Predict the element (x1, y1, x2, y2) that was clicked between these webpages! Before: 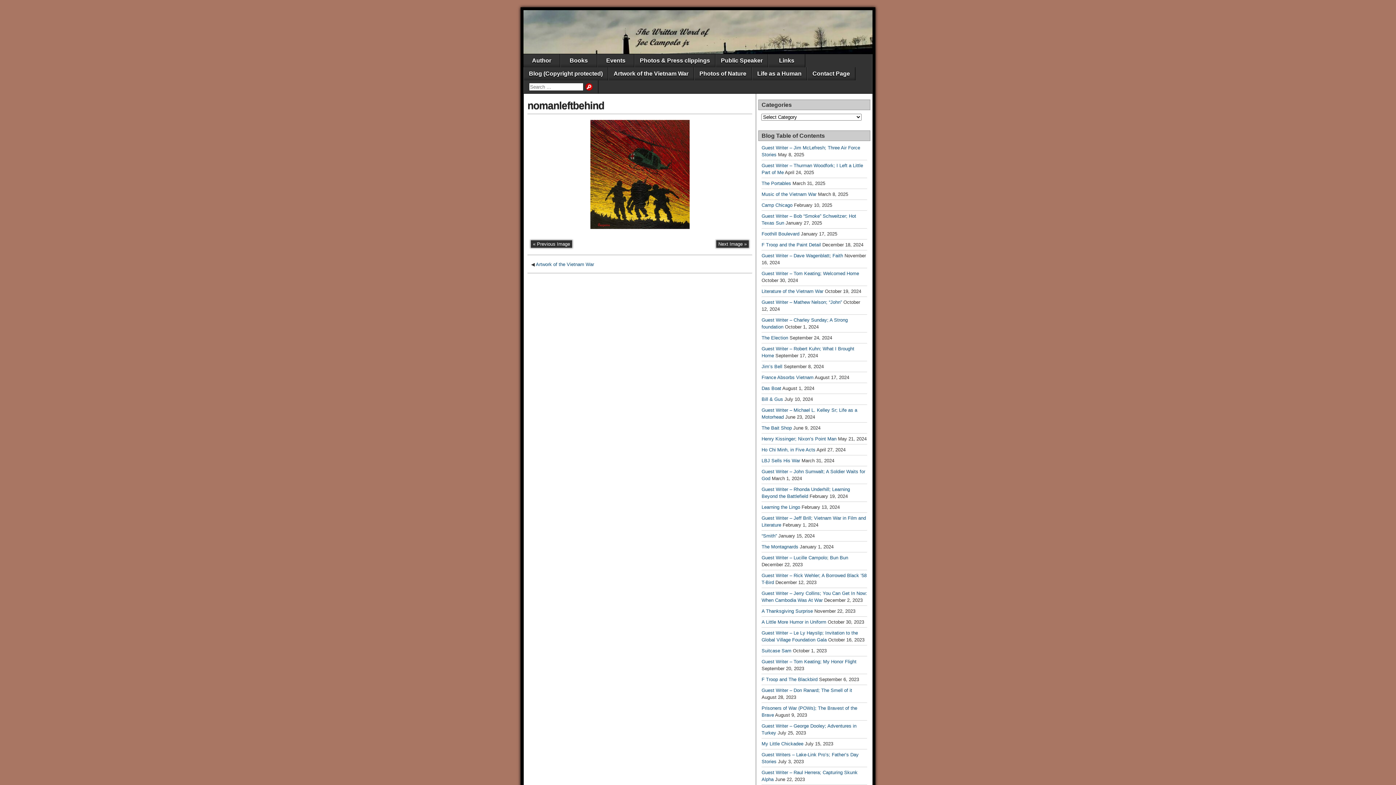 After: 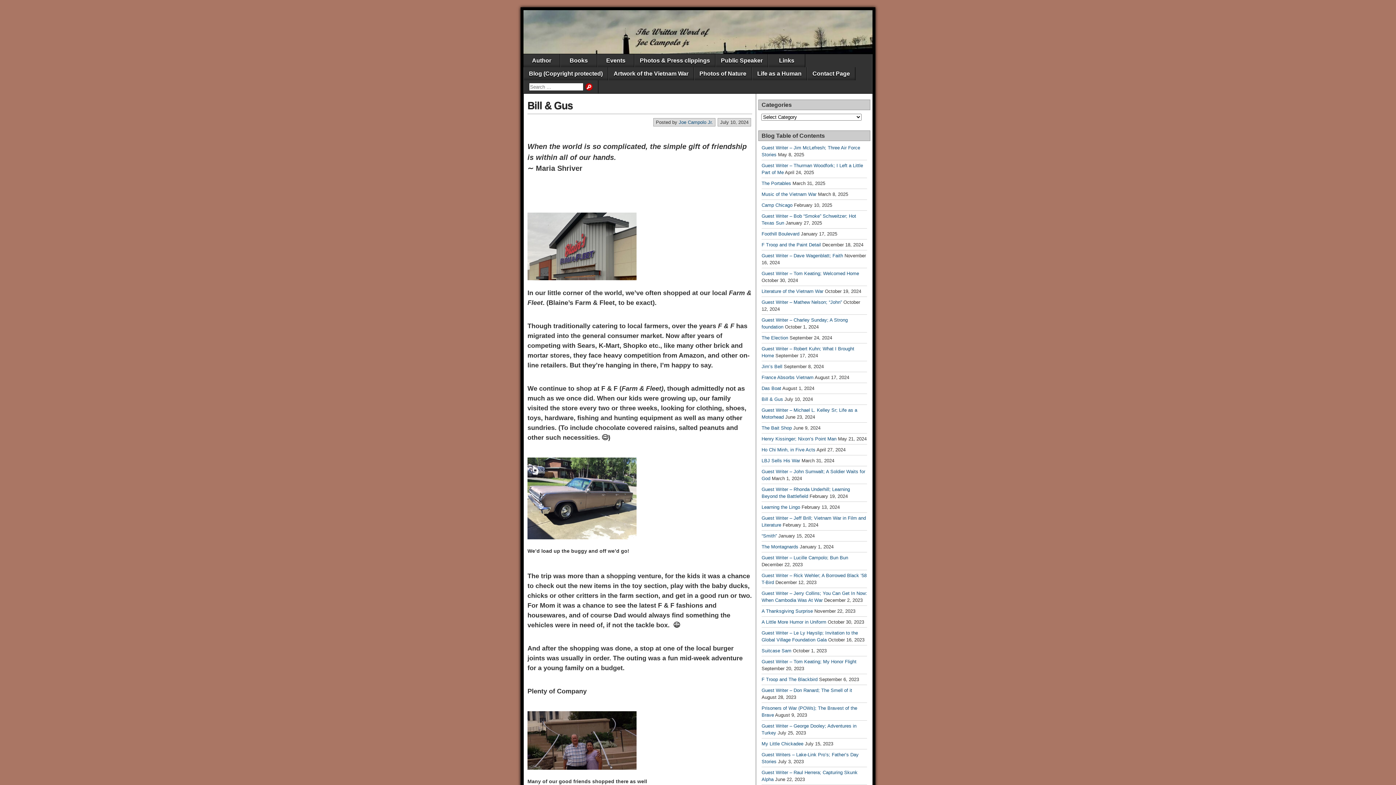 Action: label: Bill & Gus bbox: (761, 396, 783, 402)